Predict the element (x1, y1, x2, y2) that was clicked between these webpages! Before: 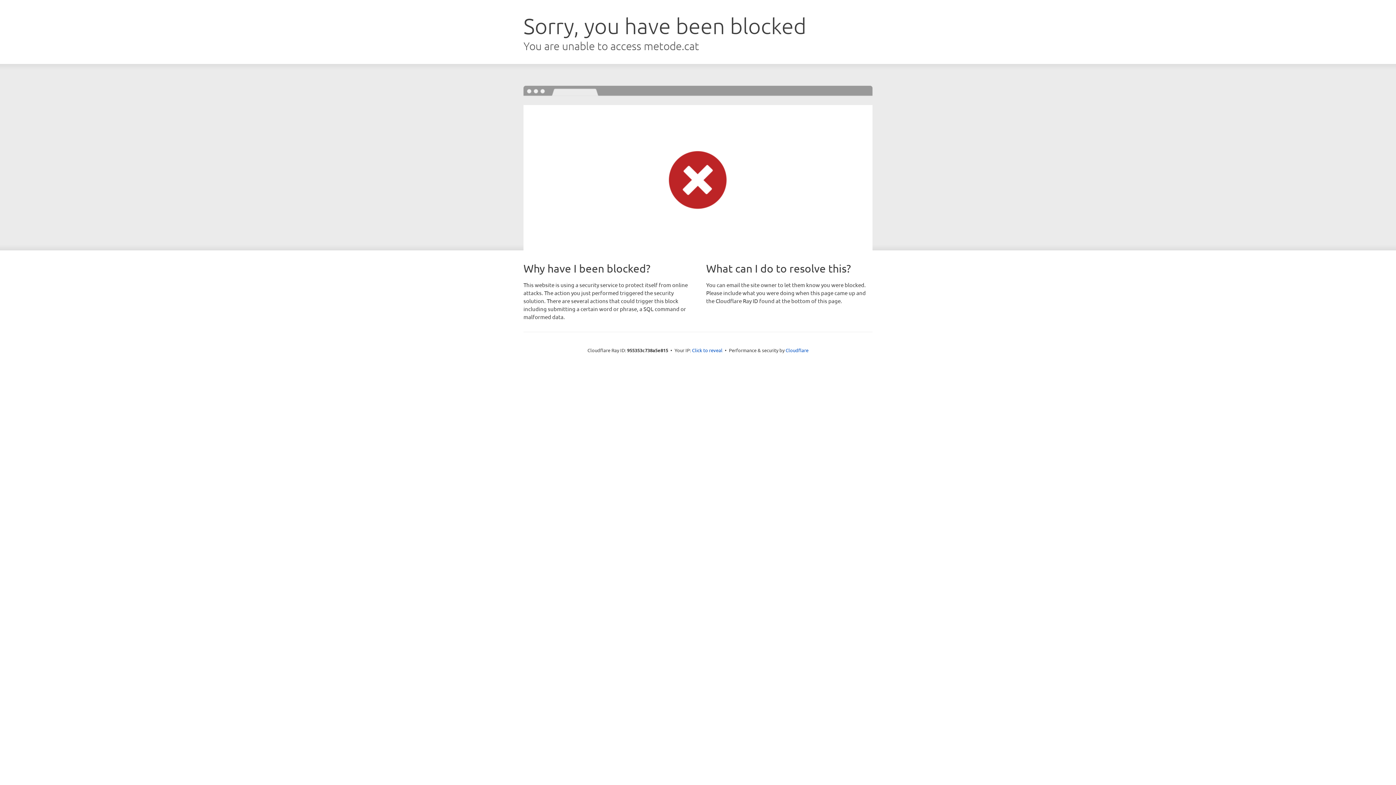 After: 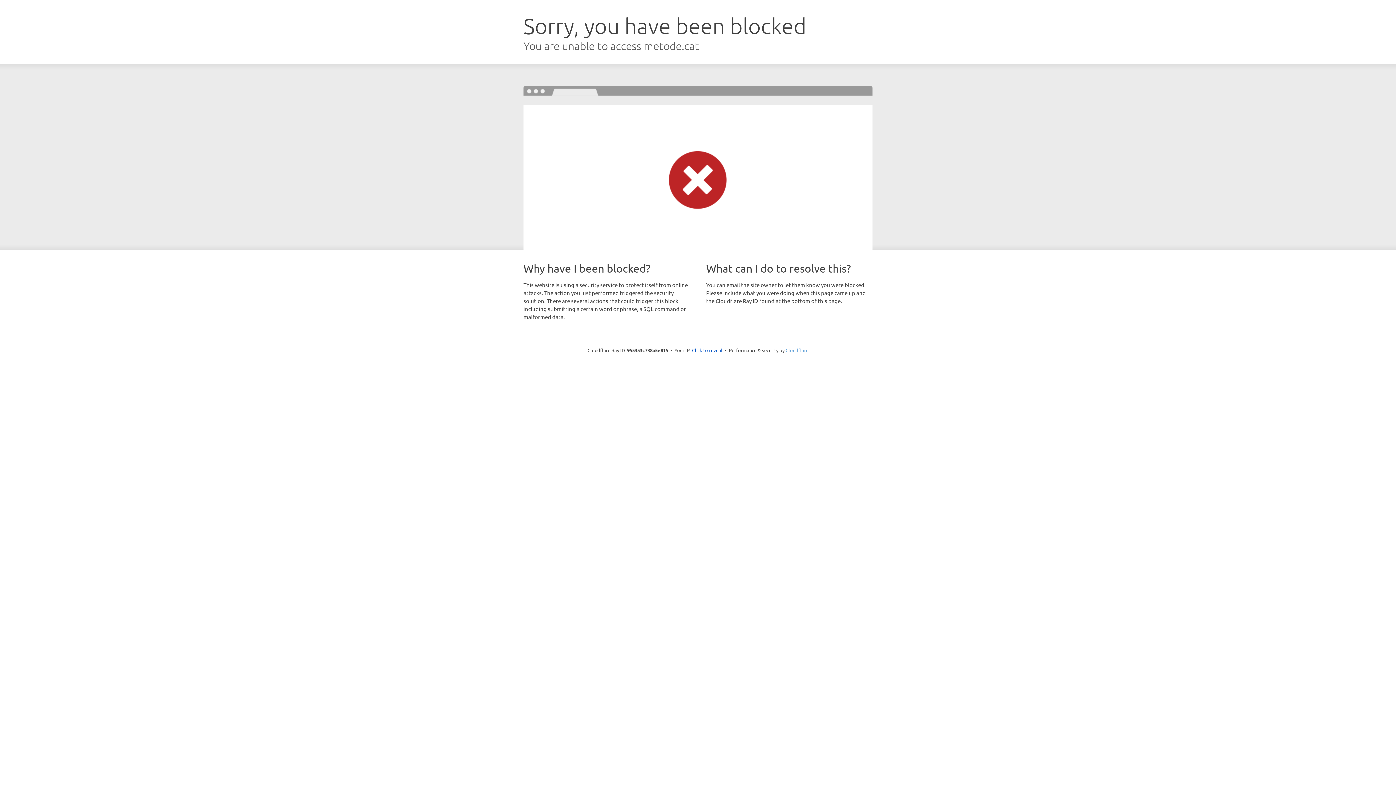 Action: bbox: (785, 347, 808, 353) label: Cloudflare